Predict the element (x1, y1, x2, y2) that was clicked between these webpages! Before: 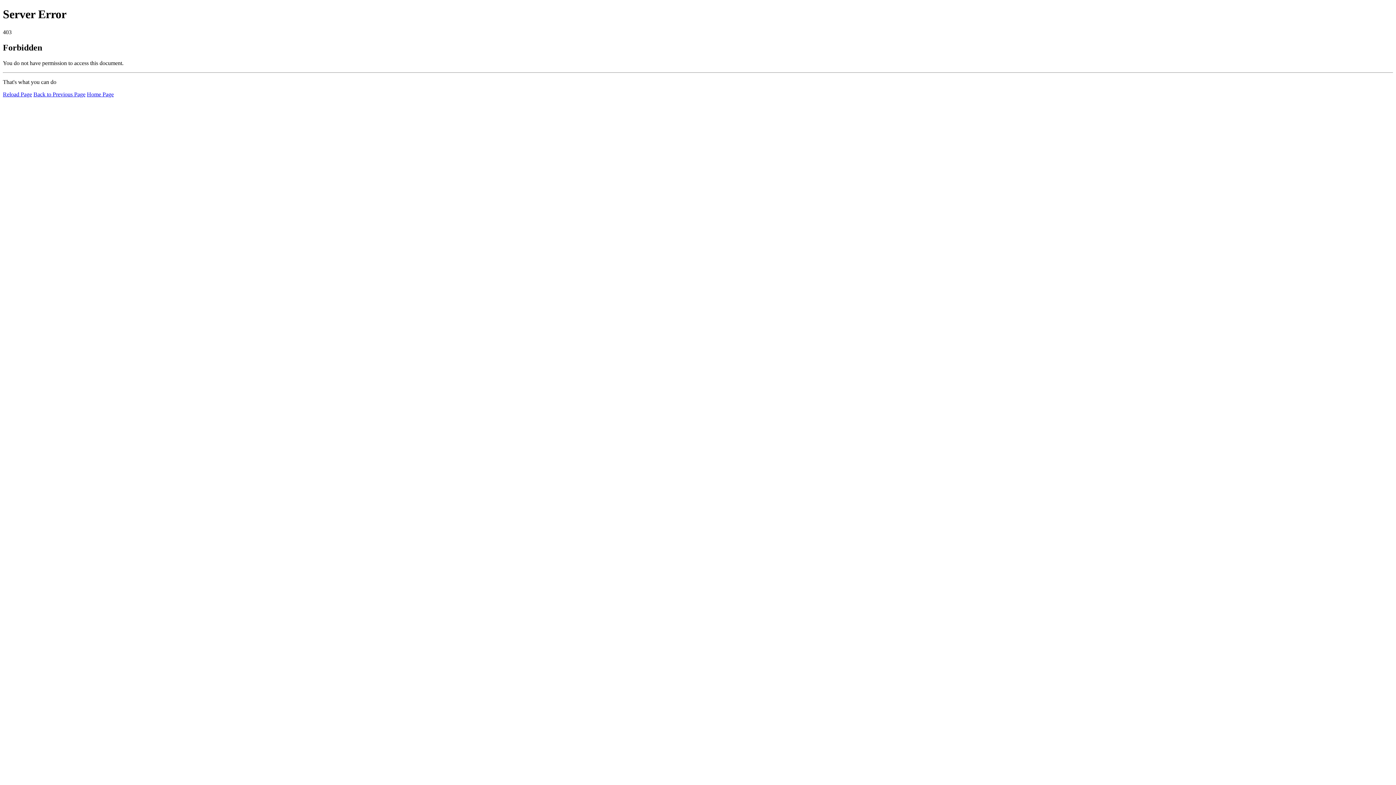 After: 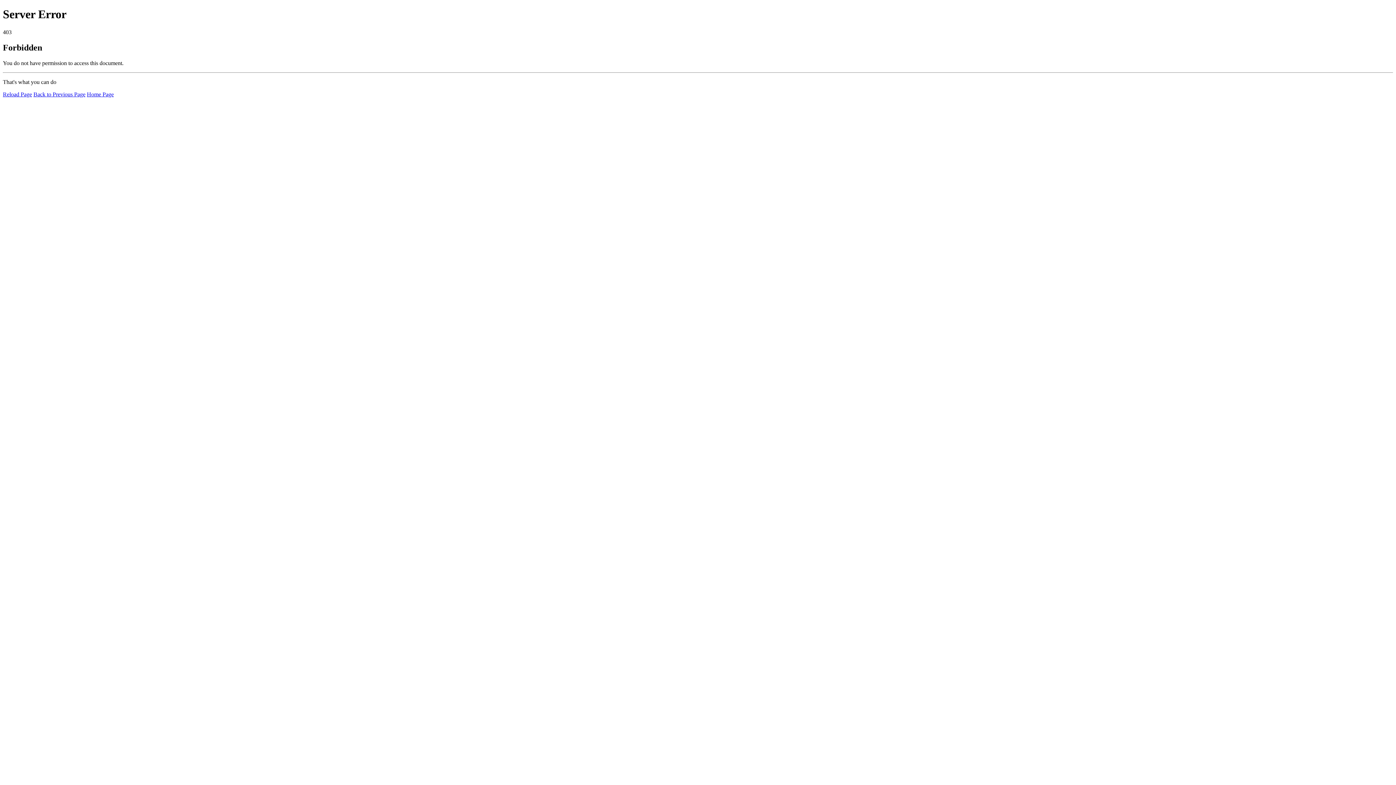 Action: bbox: (2, 91, 32, 97) label: Reload Page